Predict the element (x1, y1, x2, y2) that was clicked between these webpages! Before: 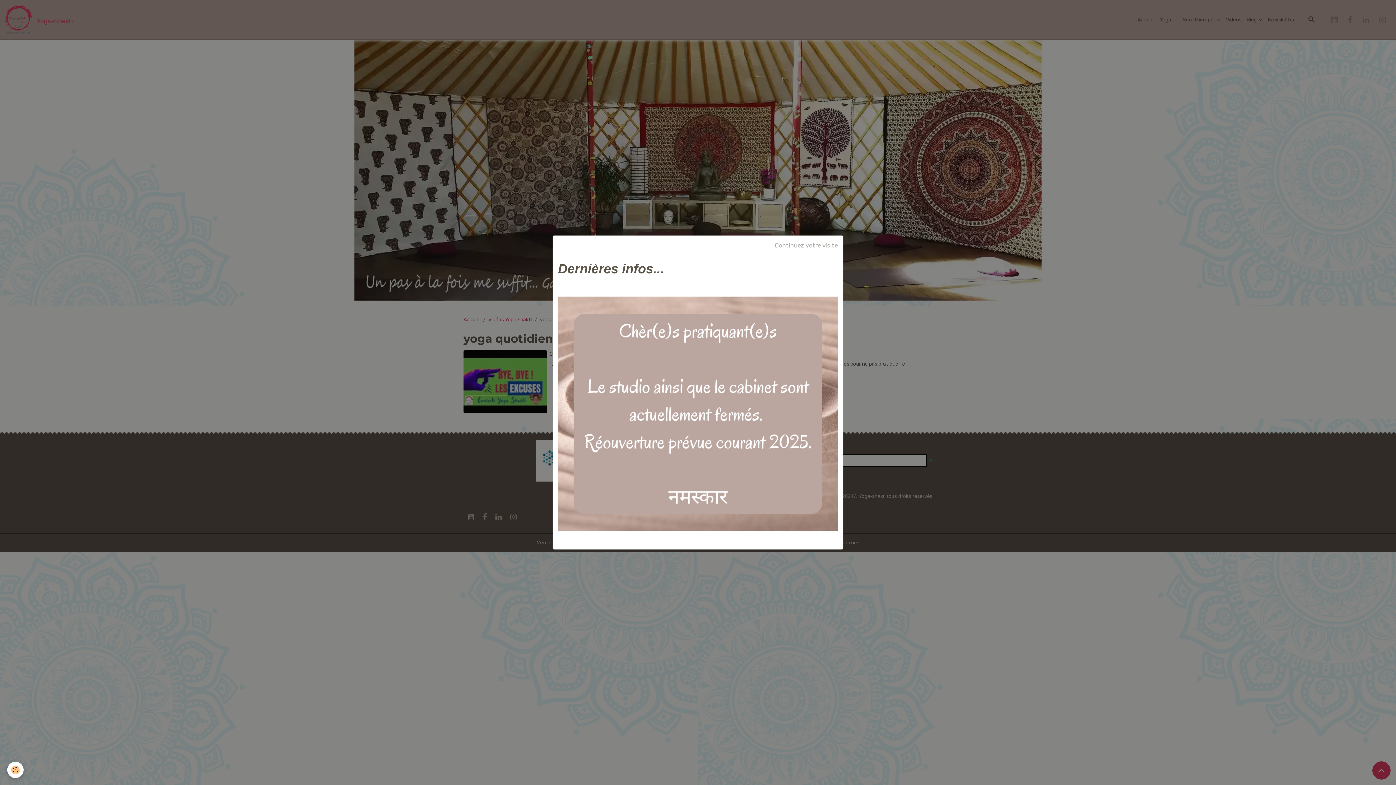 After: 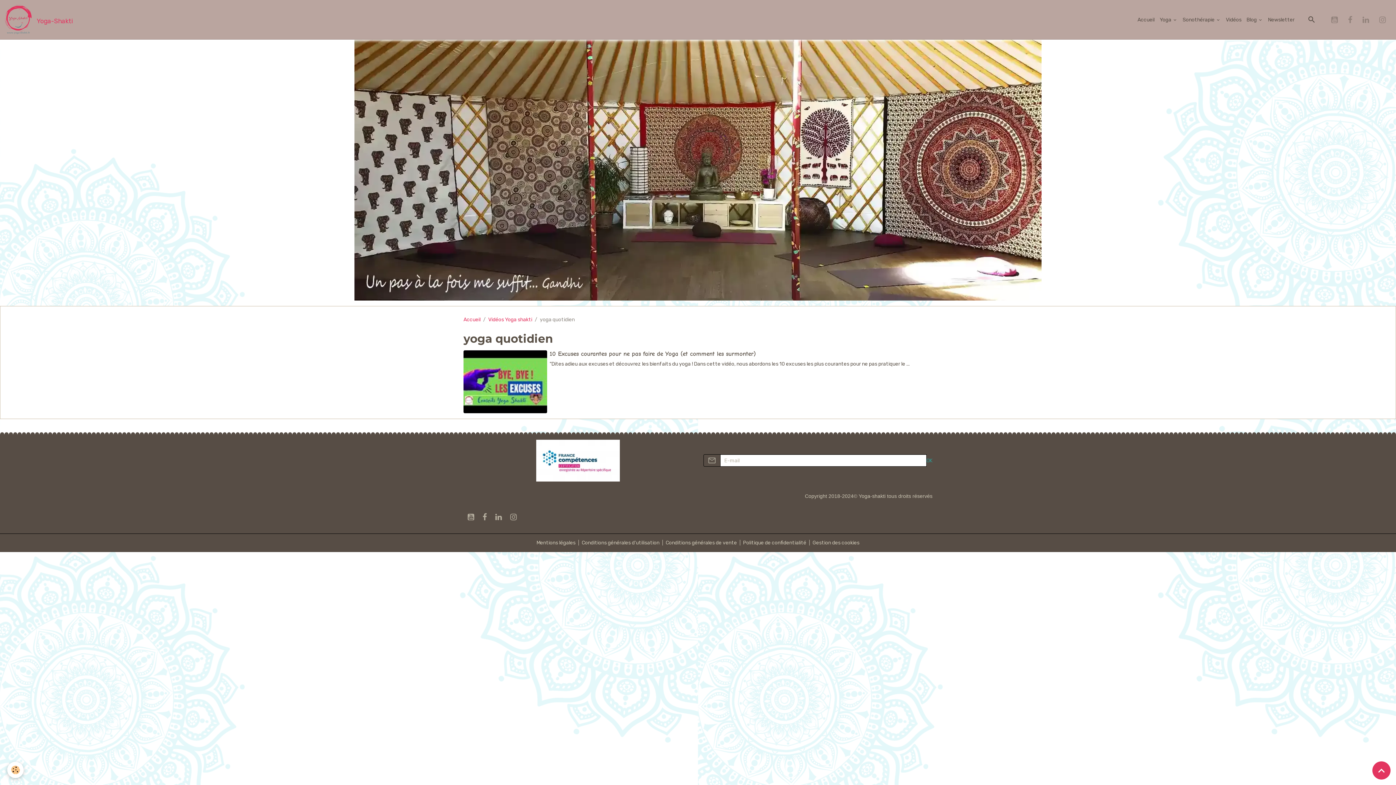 Action: bbox: (769, 236, 843, 253) label: Continuez votre visite